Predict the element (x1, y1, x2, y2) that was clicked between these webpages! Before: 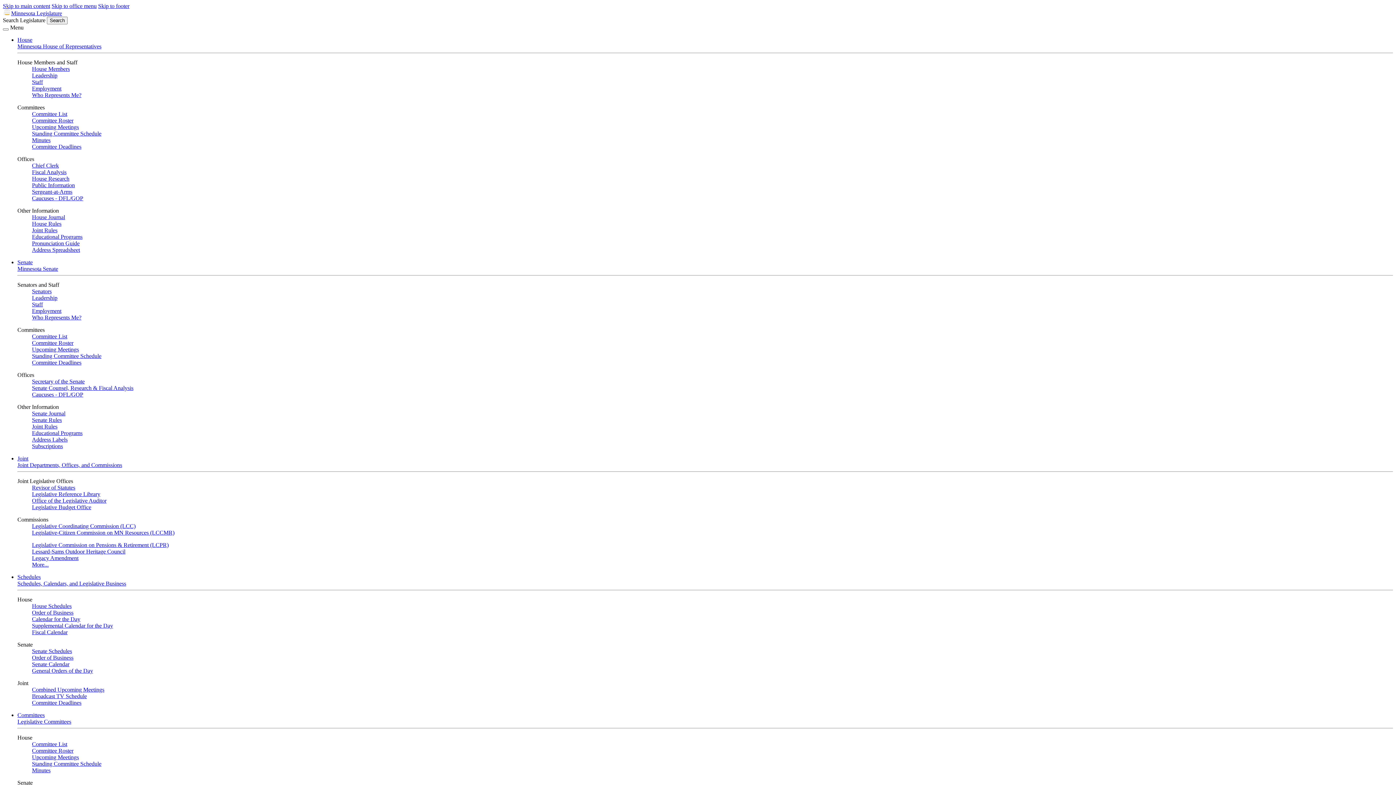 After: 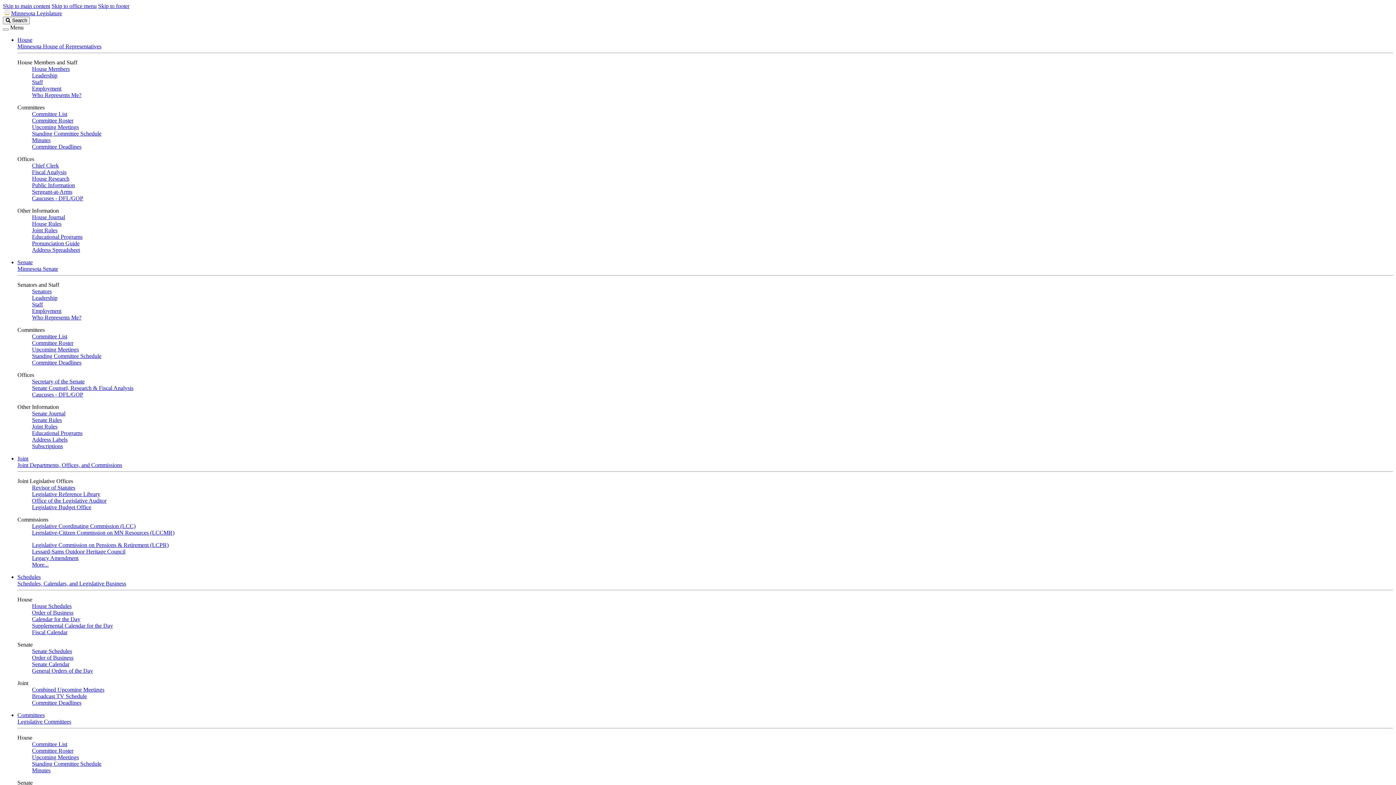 Action: bbox: (32, 686, 104, 693) label: Combined Upcoming Meetings